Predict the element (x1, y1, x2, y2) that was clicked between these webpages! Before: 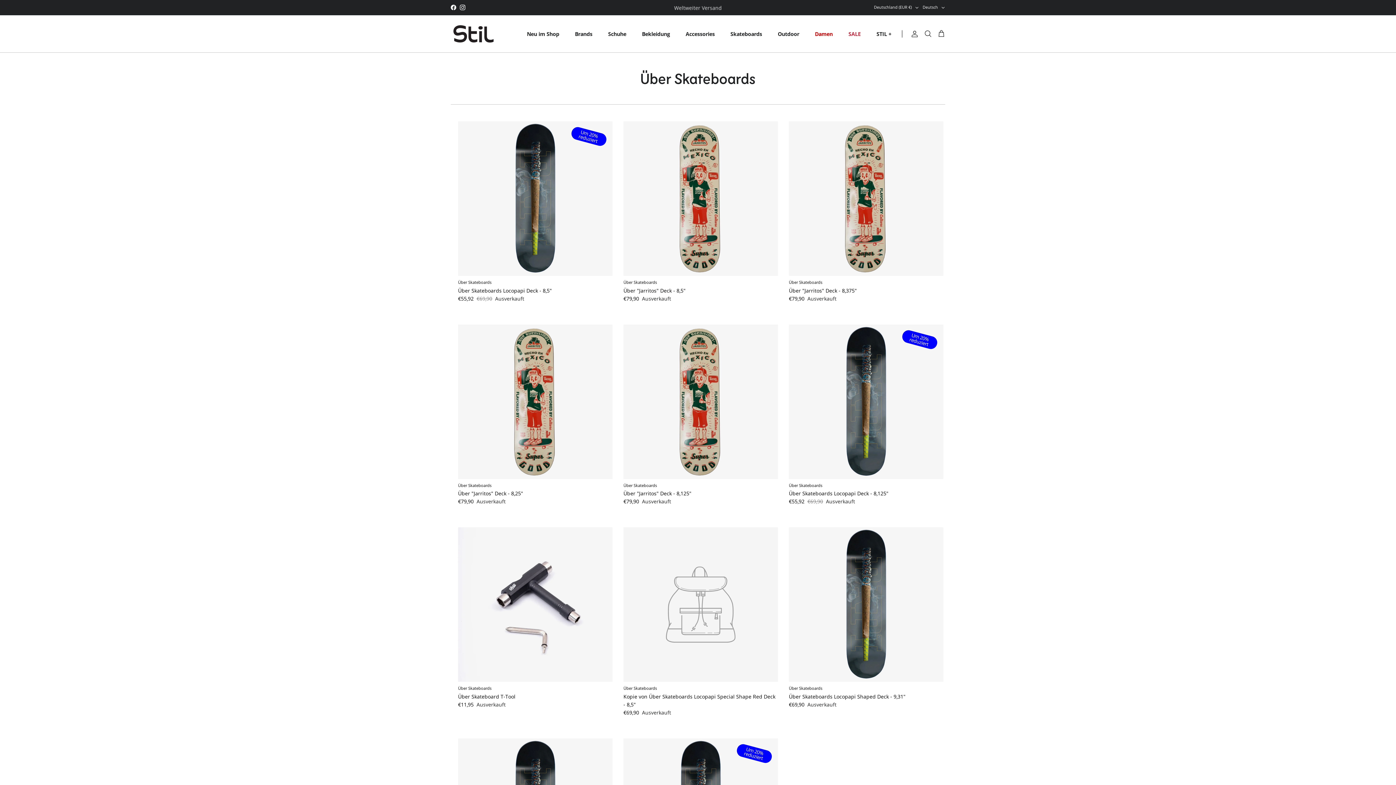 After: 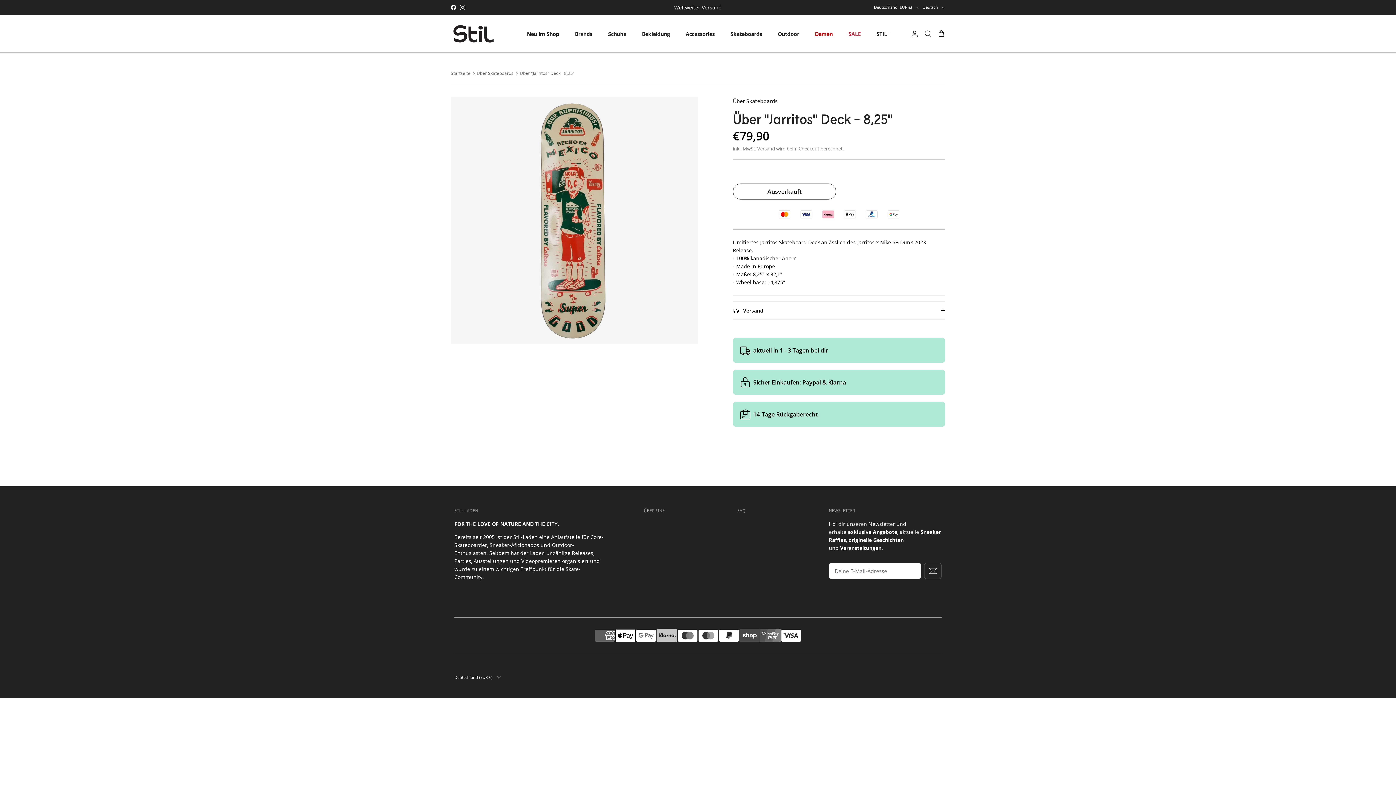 Action: label: Über Skateboards
Über "Jarritos" Deck - 8,25"
€79,90
Ausverkauft bbox: (458, 483, 612, 505)